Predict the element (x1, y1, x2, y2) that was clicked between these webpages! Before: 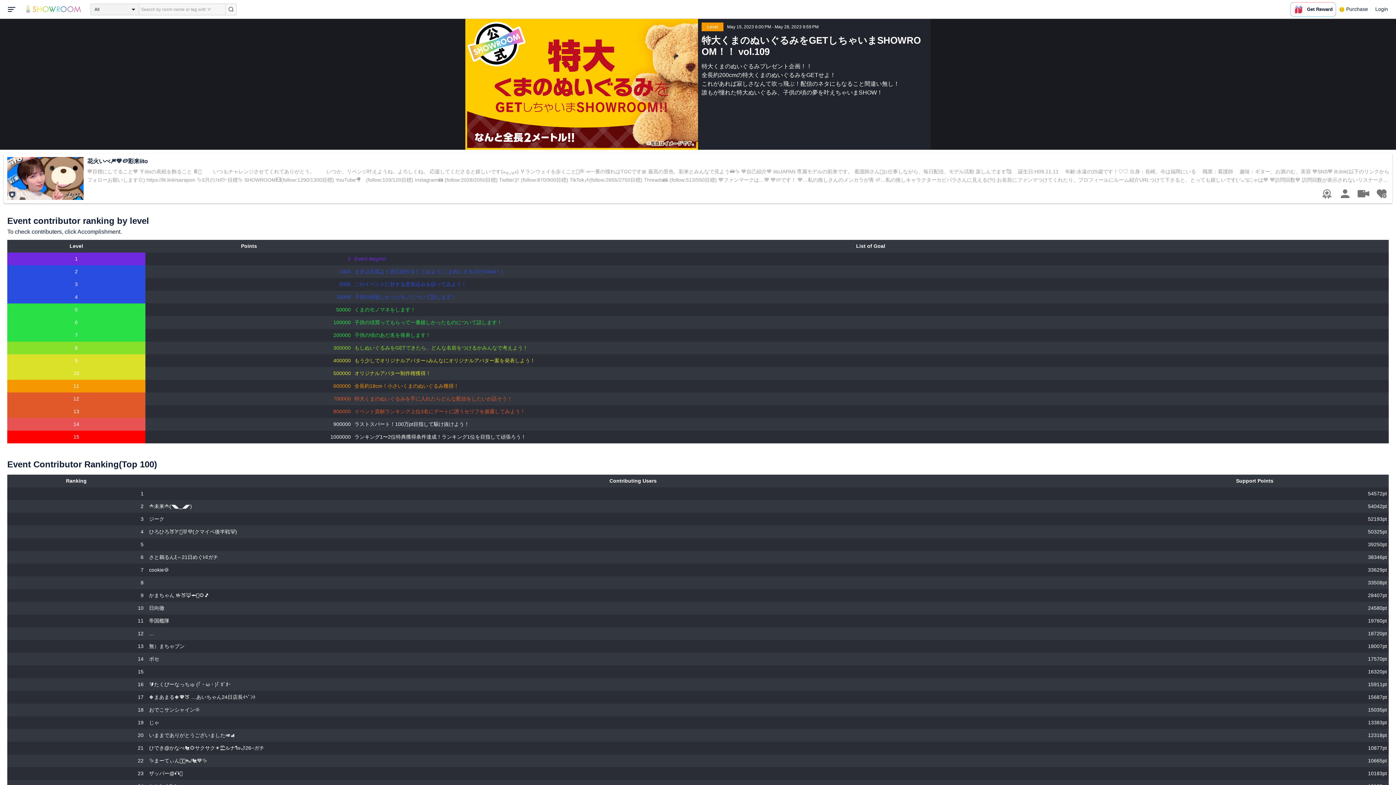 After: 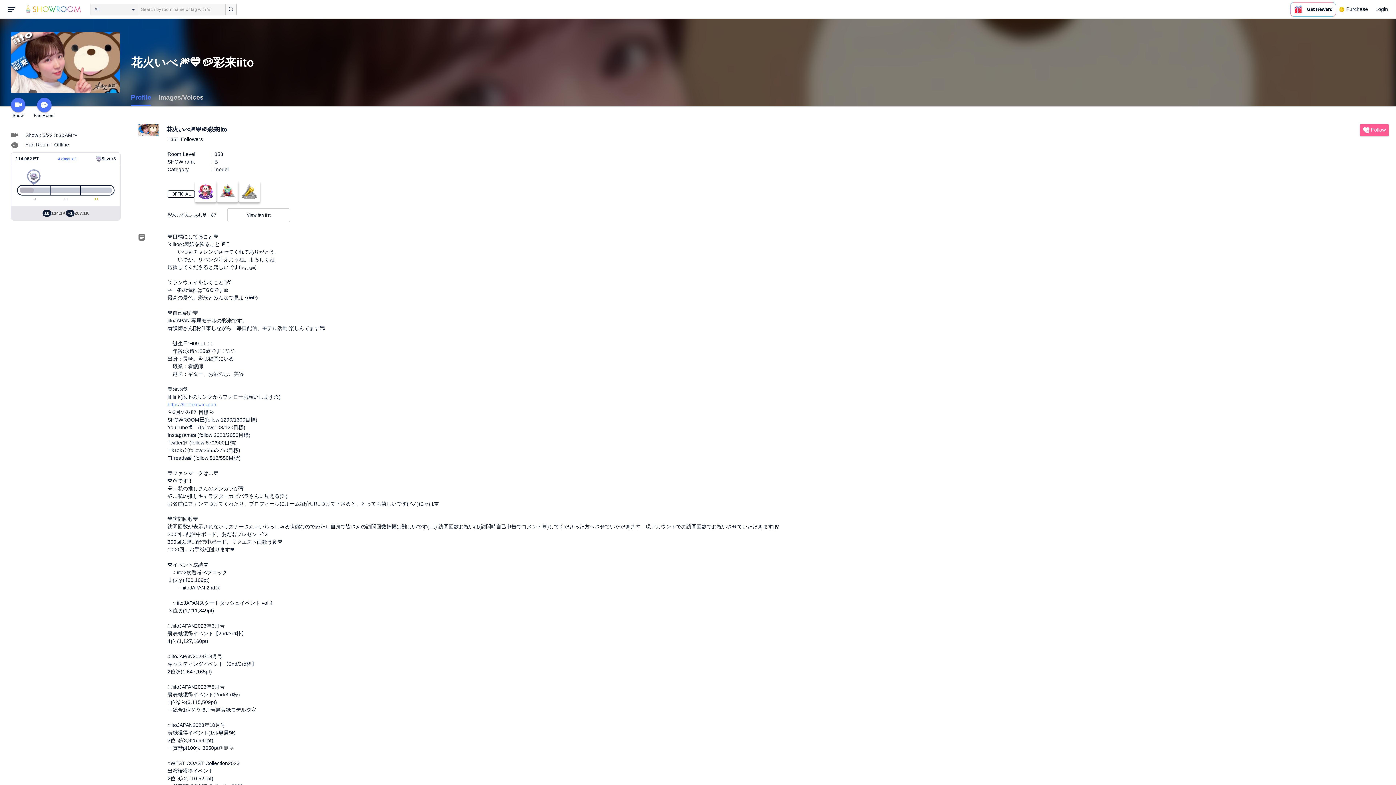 Action: bbox: (1336, 186, 1354, 201)